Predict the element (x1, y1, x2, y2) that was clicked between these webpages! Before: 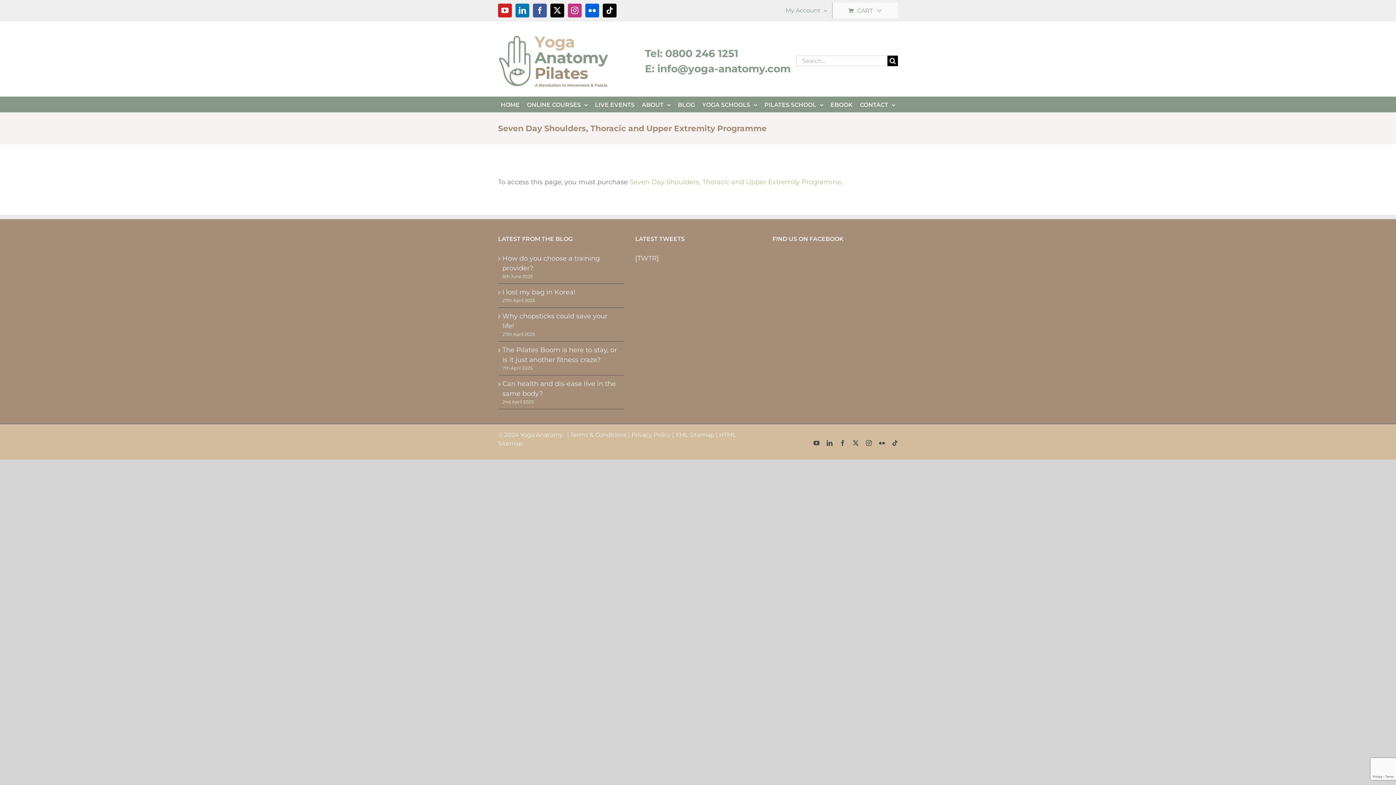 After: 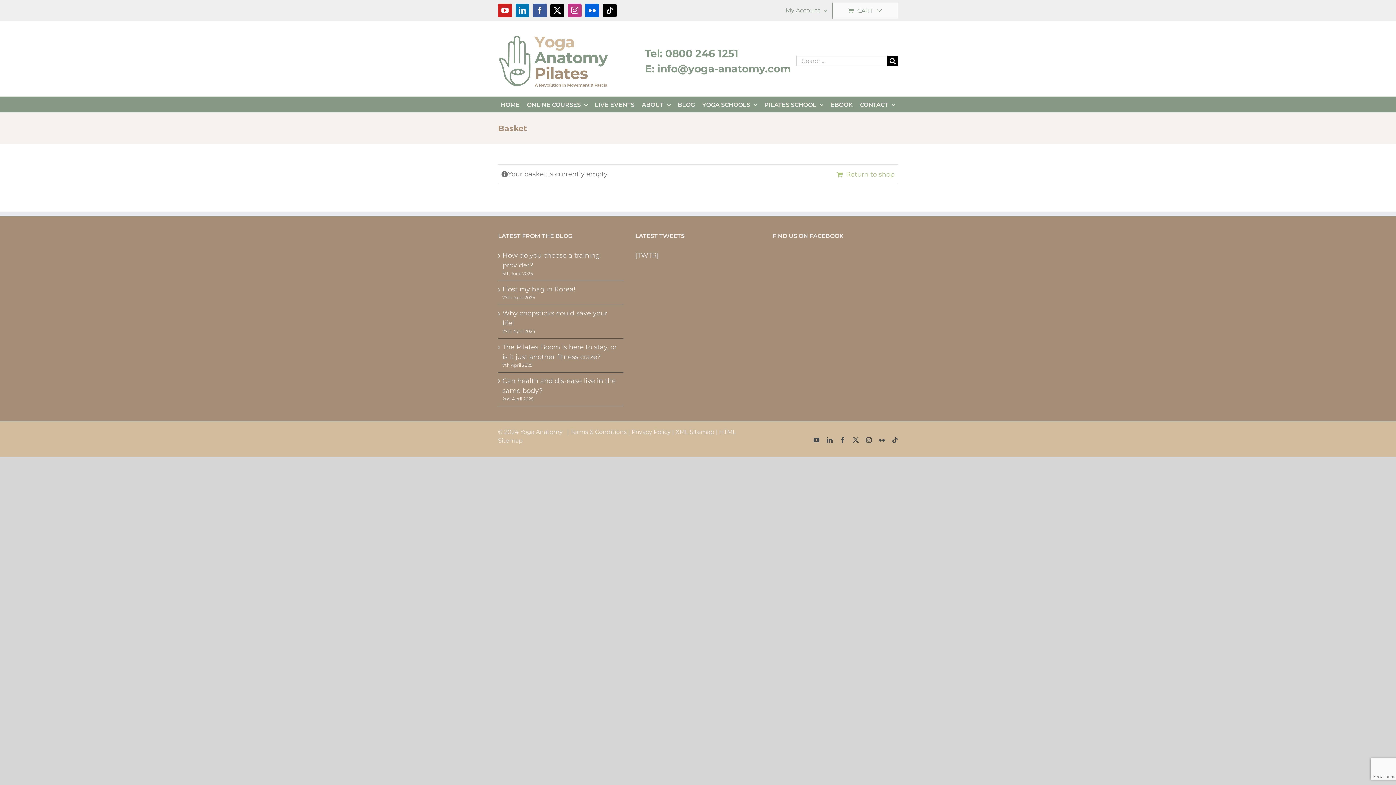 Action: label: CART bbox: (832, 2, 898, 18)